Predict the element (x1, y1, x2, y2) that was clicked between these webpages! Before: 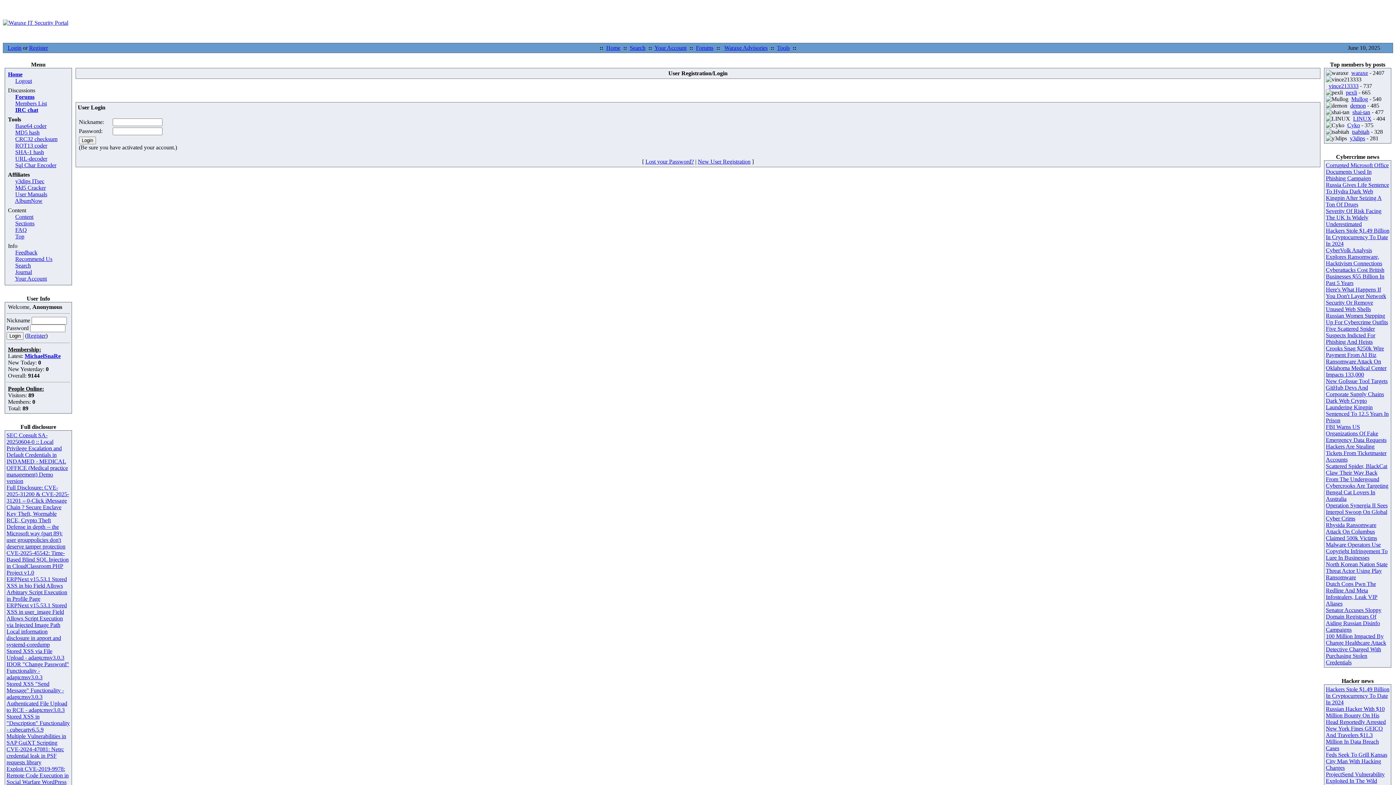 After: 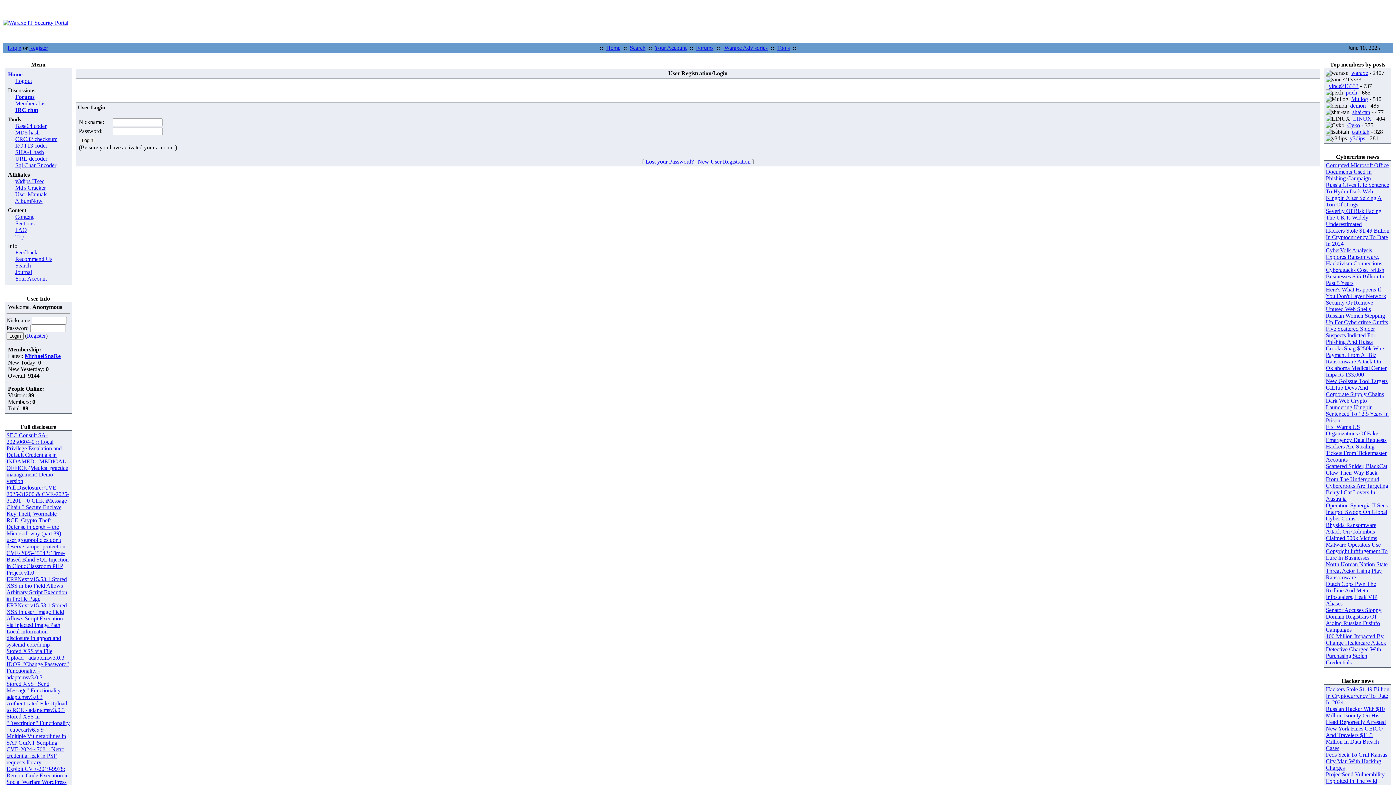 Action: label: SEC Consult SA-20250604-0 :: Local Privilege Escalation and Default Credentials in INDAMED - MEDICAL OFFICE (Medical practice management) Demo version bbox: (6, 432, 68, 484)